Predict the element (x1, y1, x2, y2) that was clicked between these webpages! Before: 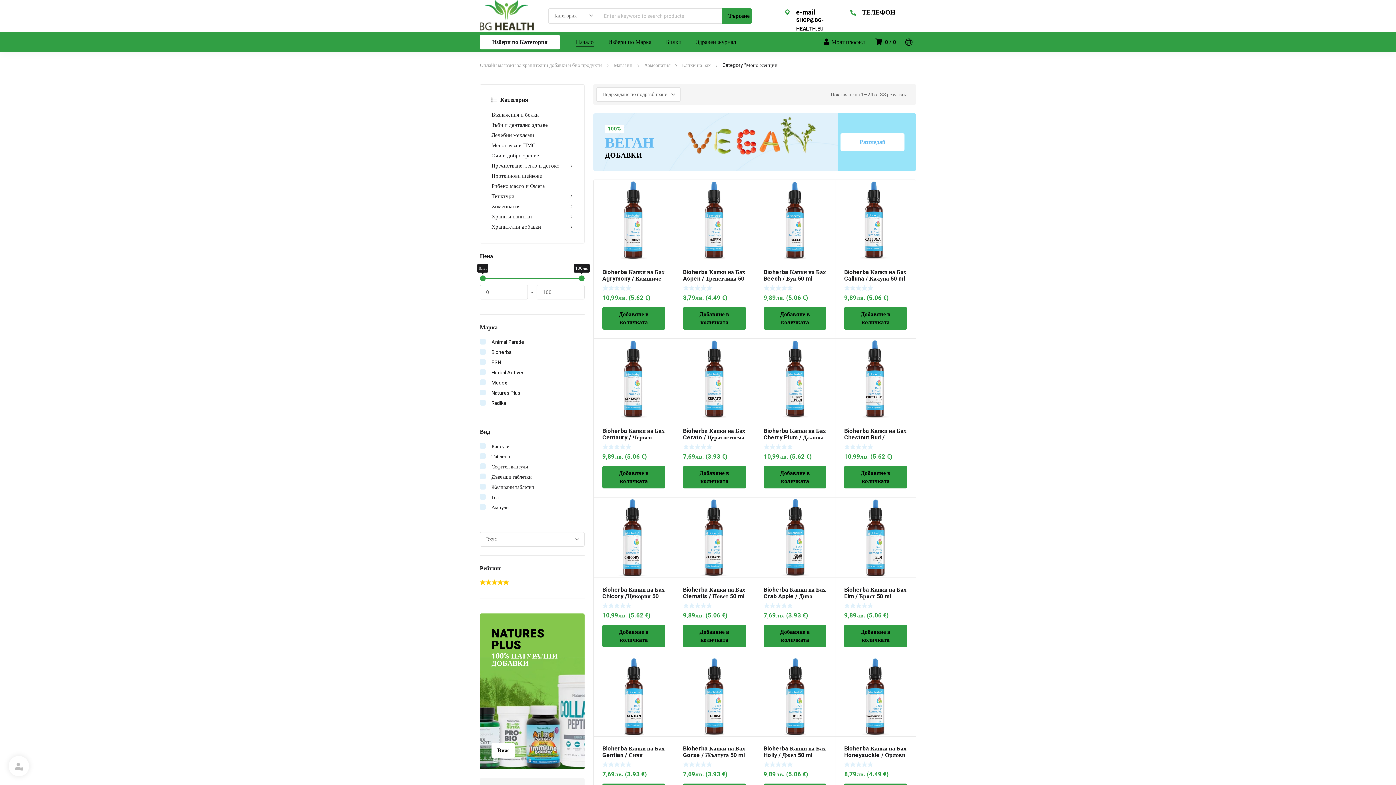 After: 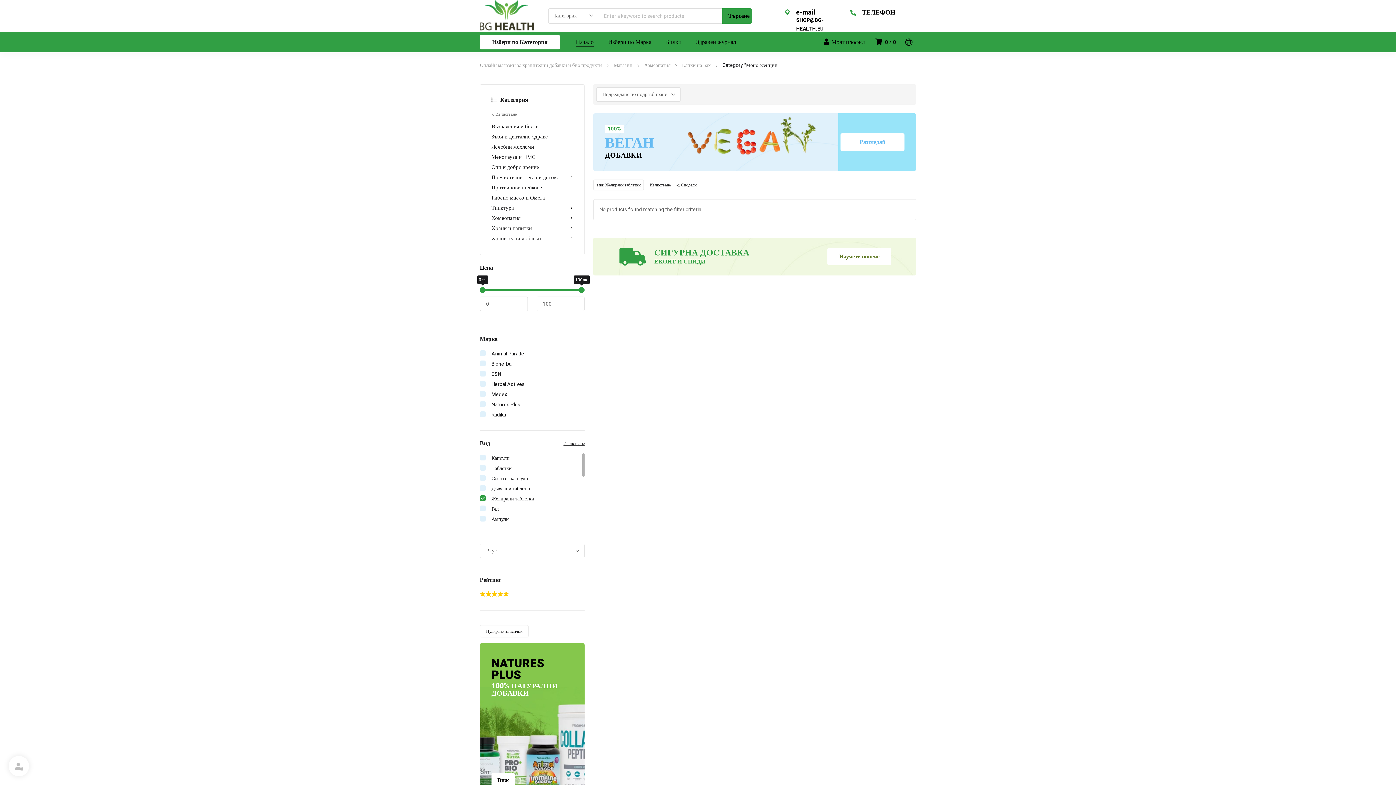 Action: bbox: (491, 482, 534, 491) label: Желирани таблетки